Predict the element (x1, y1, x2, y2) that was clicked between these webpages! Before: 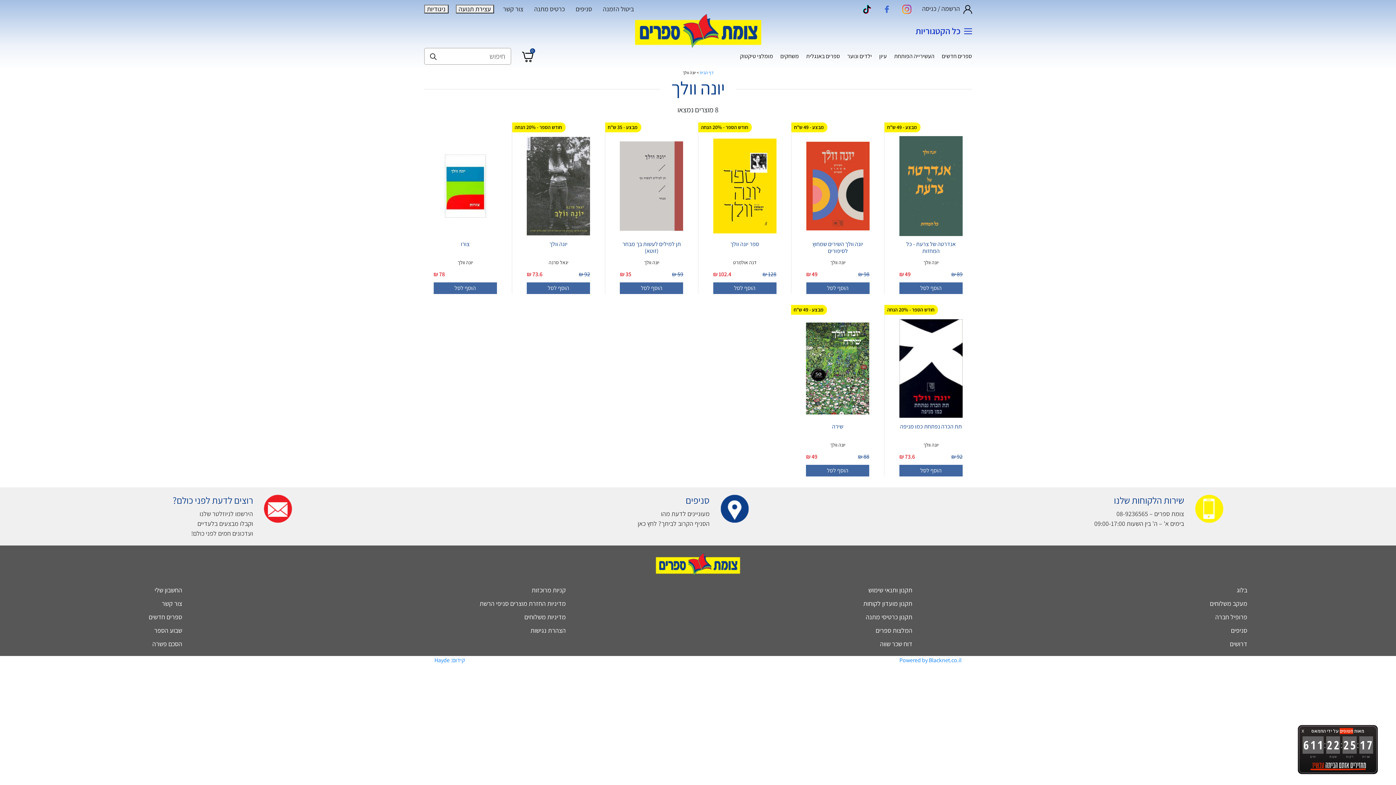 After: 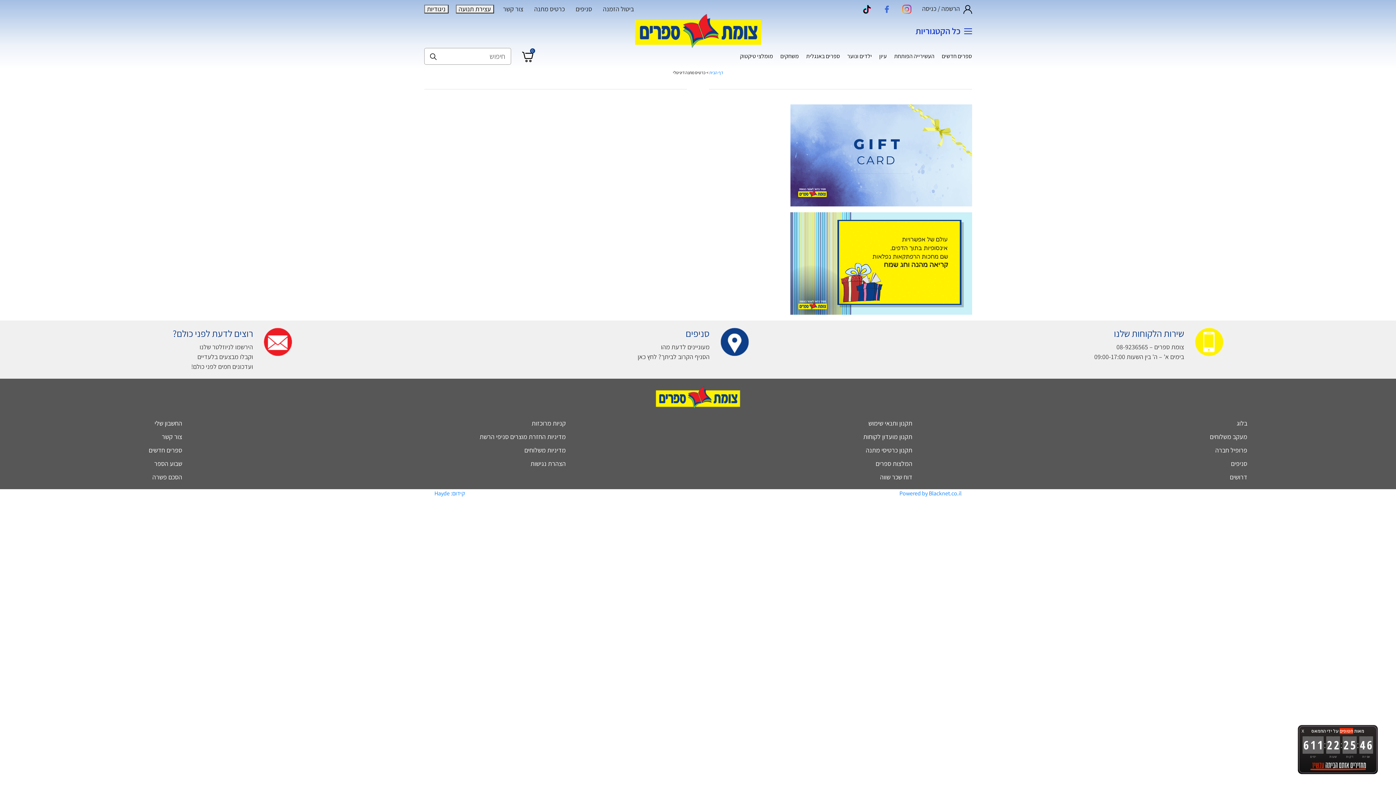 Action: bbox: (532, 3, 566, 13) label: כרטיס מתנה